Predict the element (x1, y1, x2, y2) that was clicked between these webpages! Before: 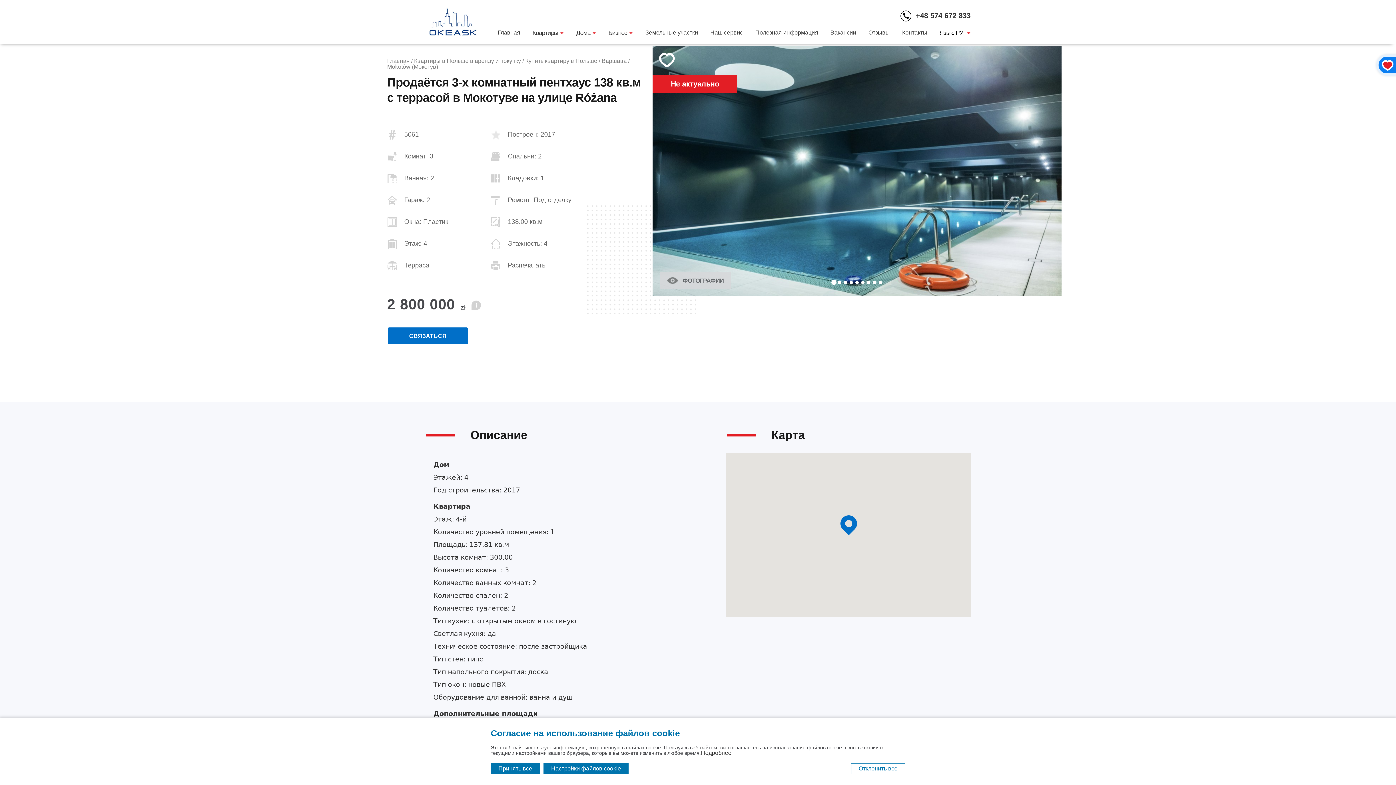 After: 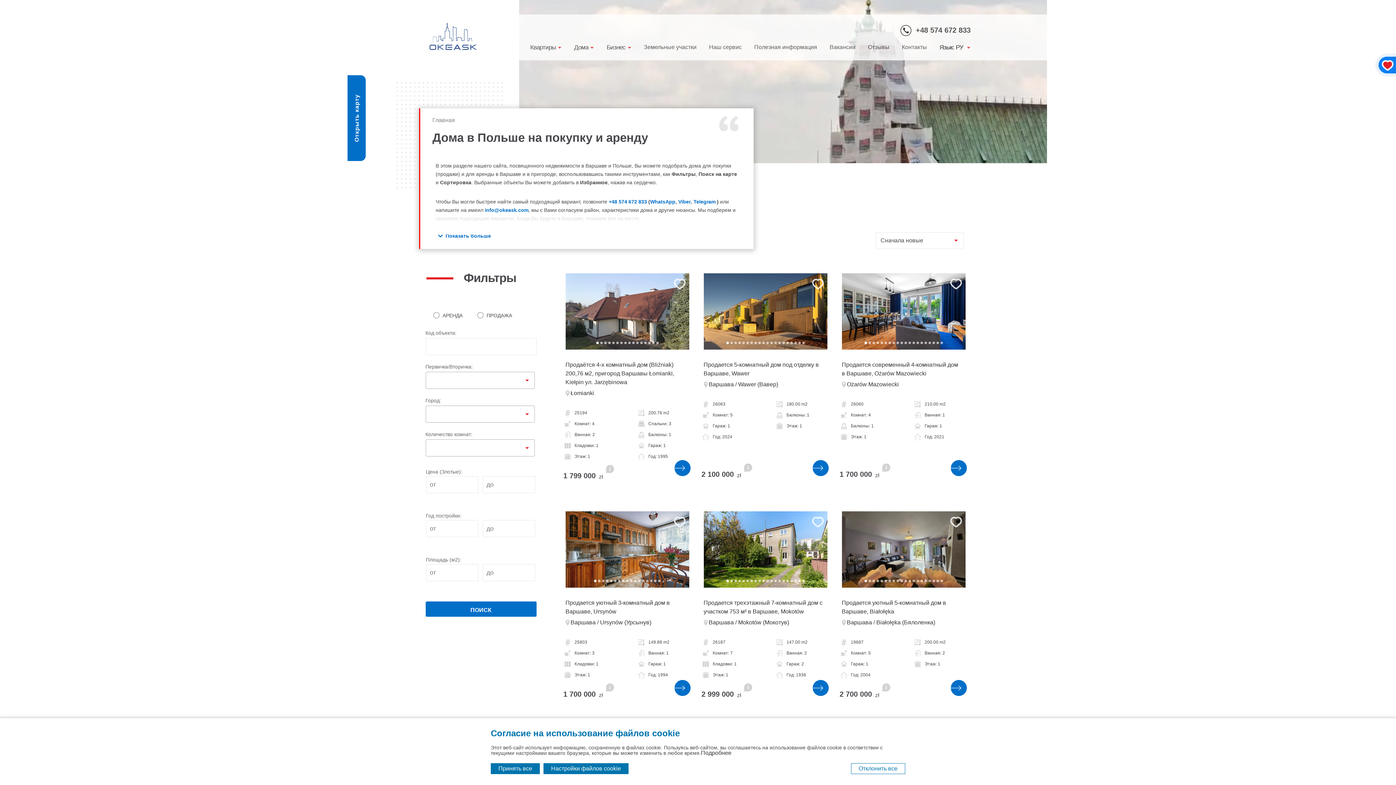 Action: bbox: (576, 29, 596, 38) label: Дома